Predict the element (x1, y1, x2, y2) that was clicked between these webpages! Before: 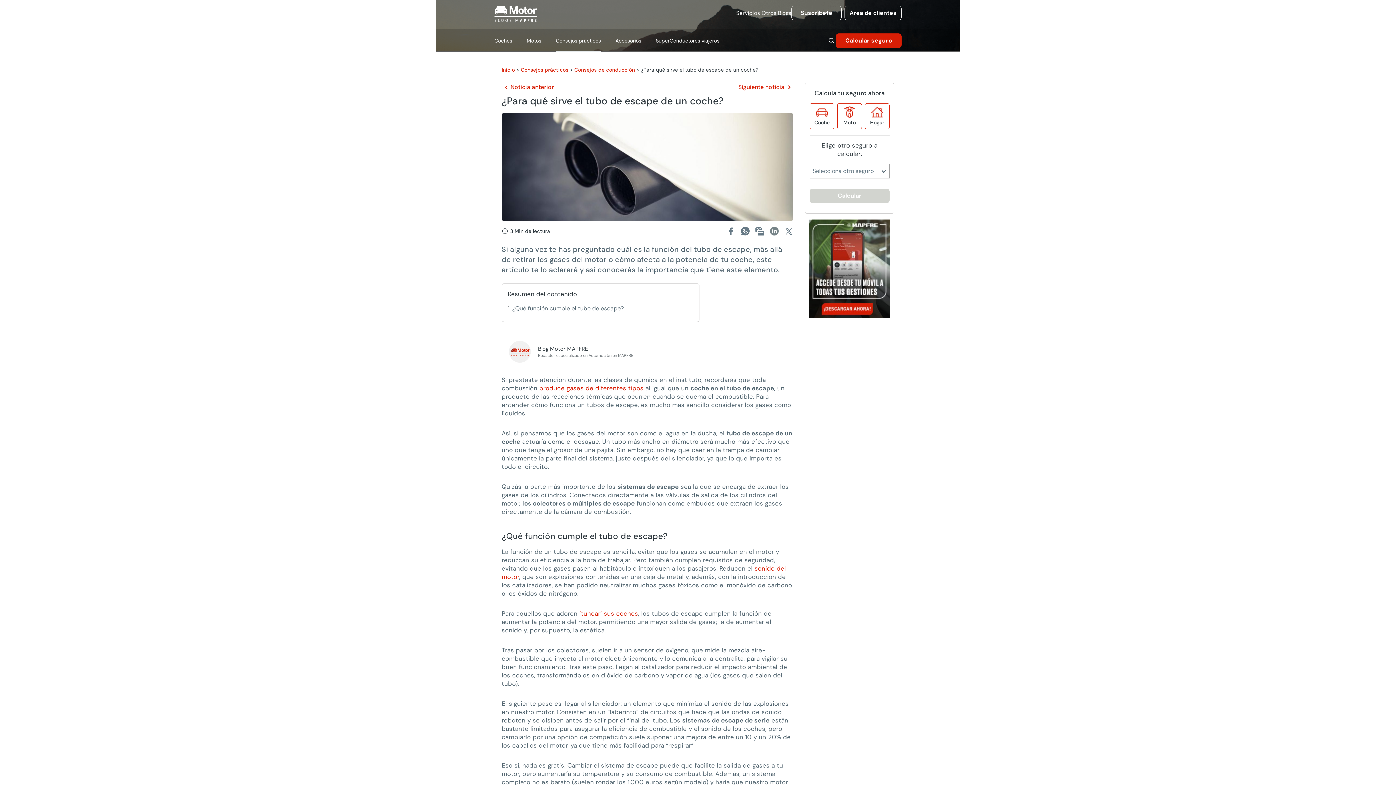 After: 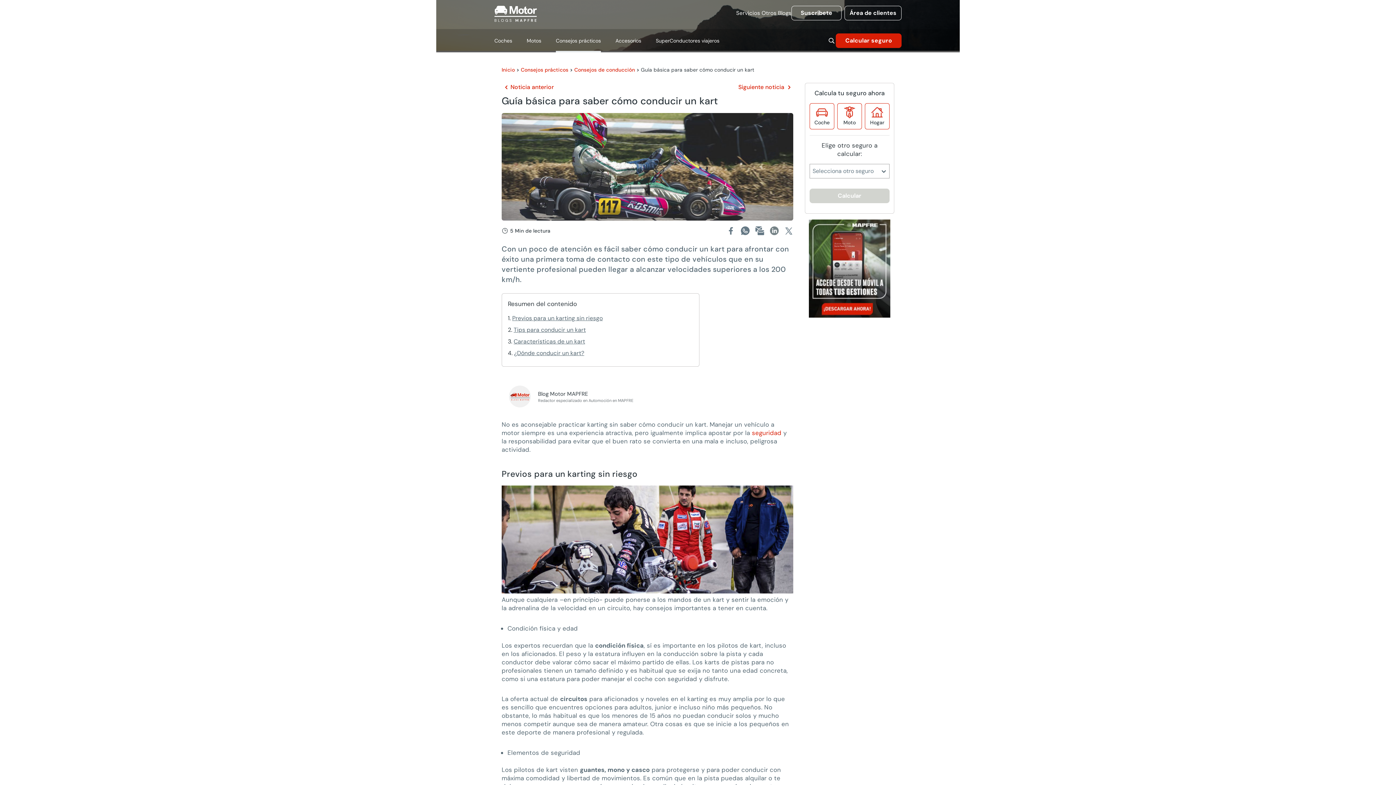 Action: label: Siguiente noticia bbox: (738, 82, 793, 91)